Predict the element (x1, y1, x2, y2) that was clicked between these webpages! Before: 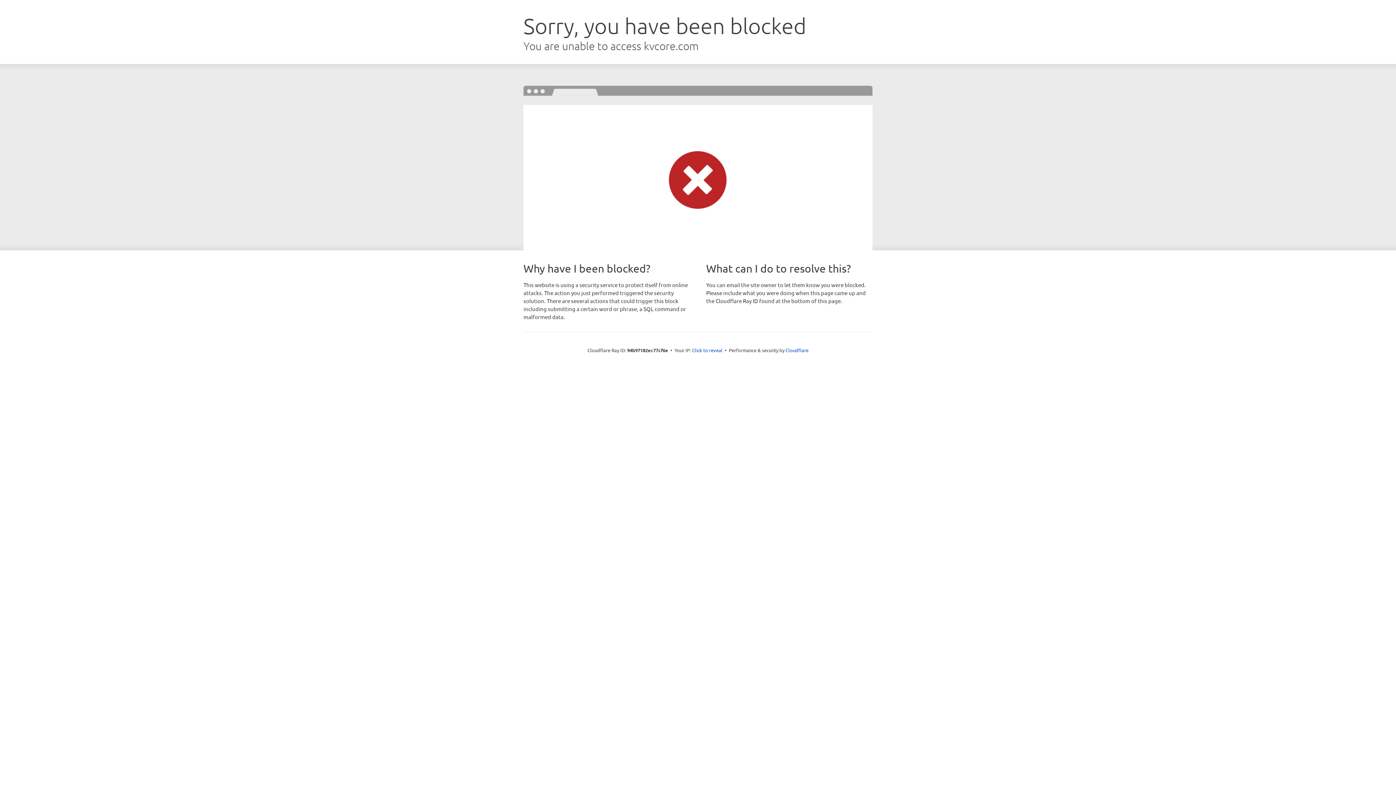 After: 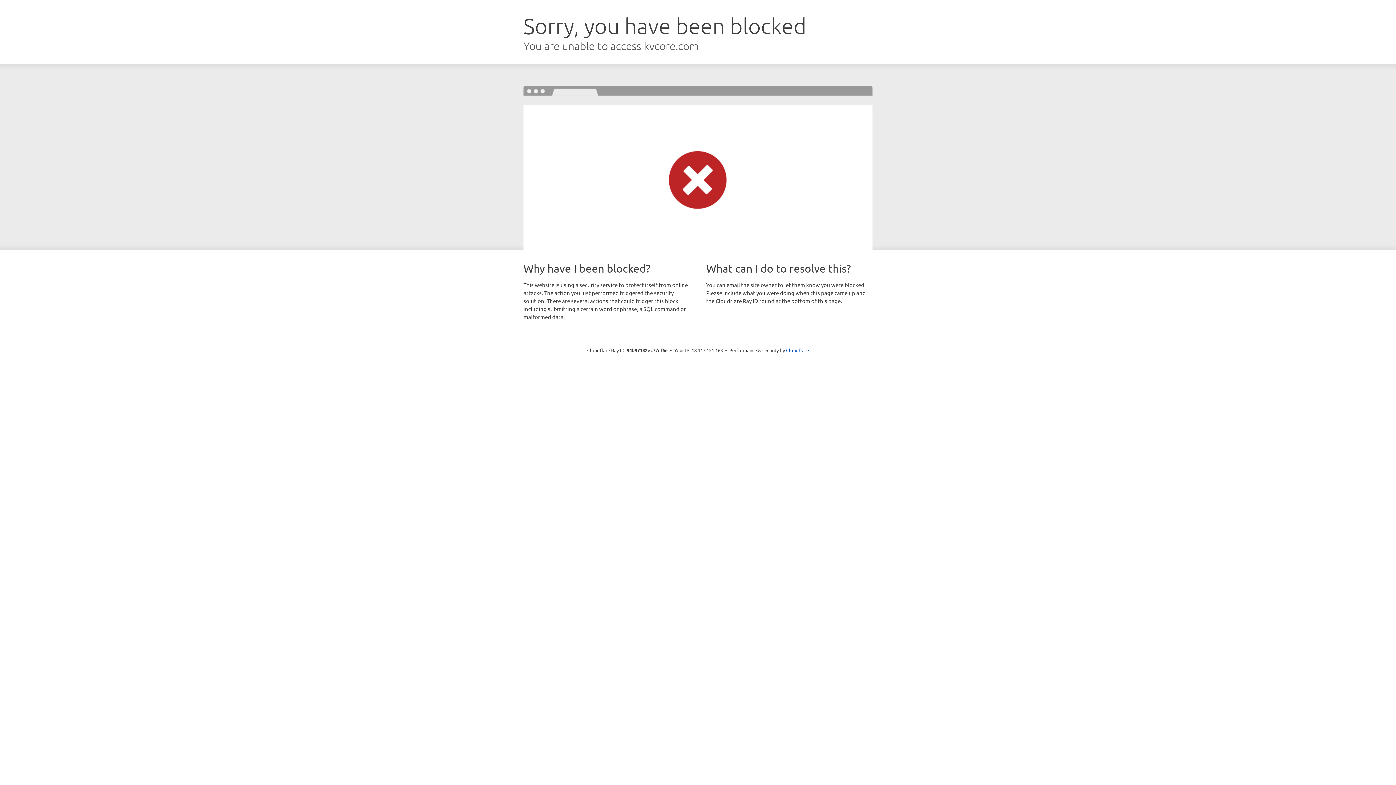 Action: bbox: (692, 346, 722, 353) label: Click to reveal